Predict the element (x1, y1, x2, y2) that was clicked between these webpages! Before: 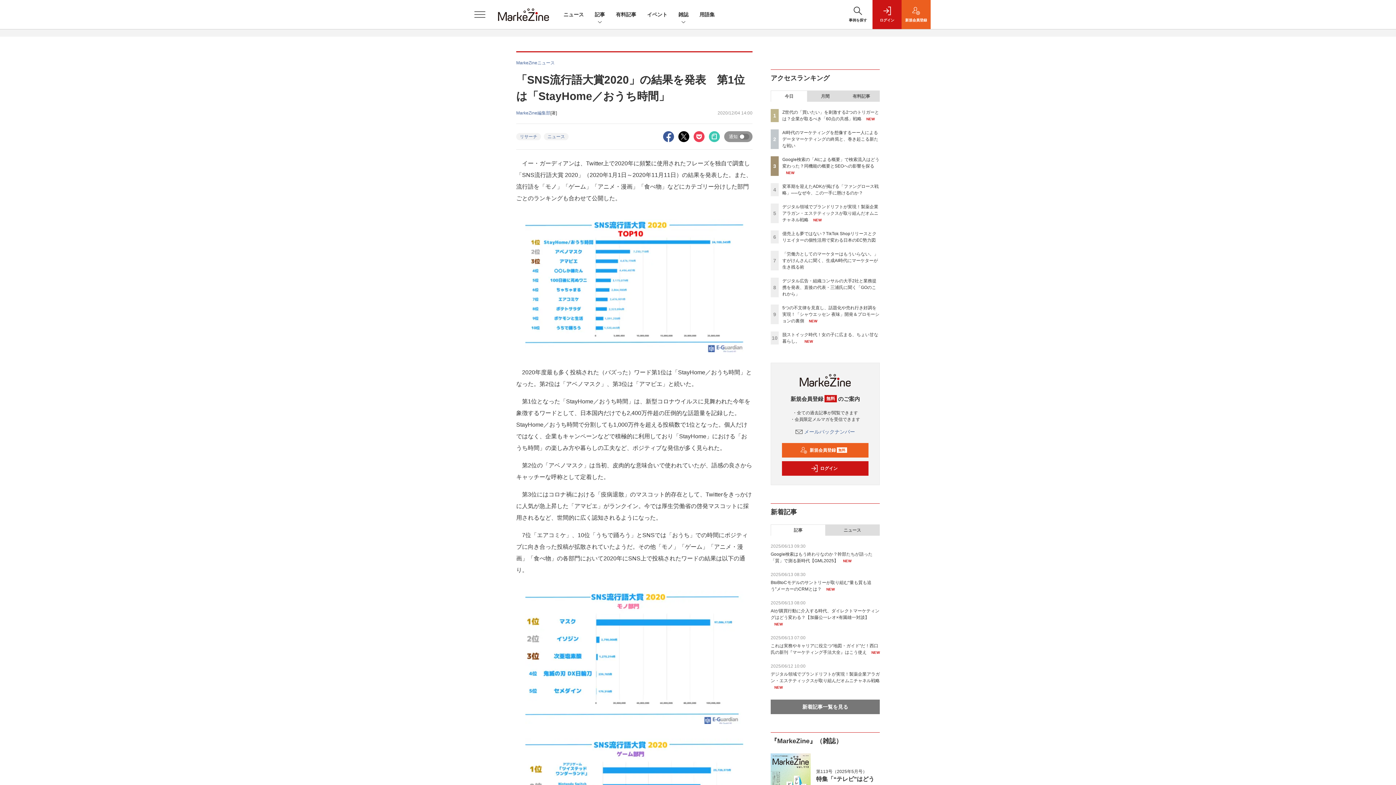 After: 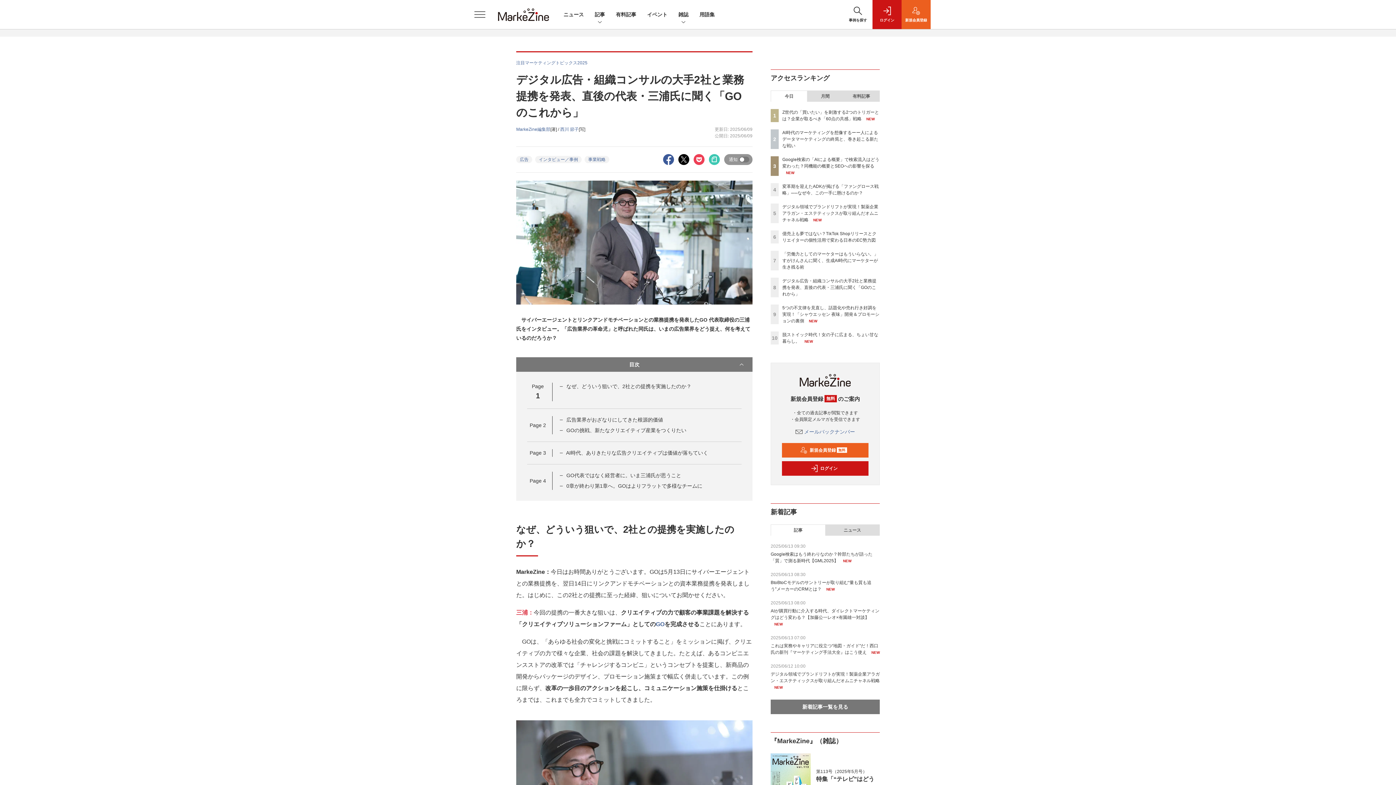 Action: label: デジタル広告・組織コンサルの大手2社と業務提携を発表、直後の代表・三浦氏に聞く「GOのこれから」 bbox: (782, 278, 876, 296)